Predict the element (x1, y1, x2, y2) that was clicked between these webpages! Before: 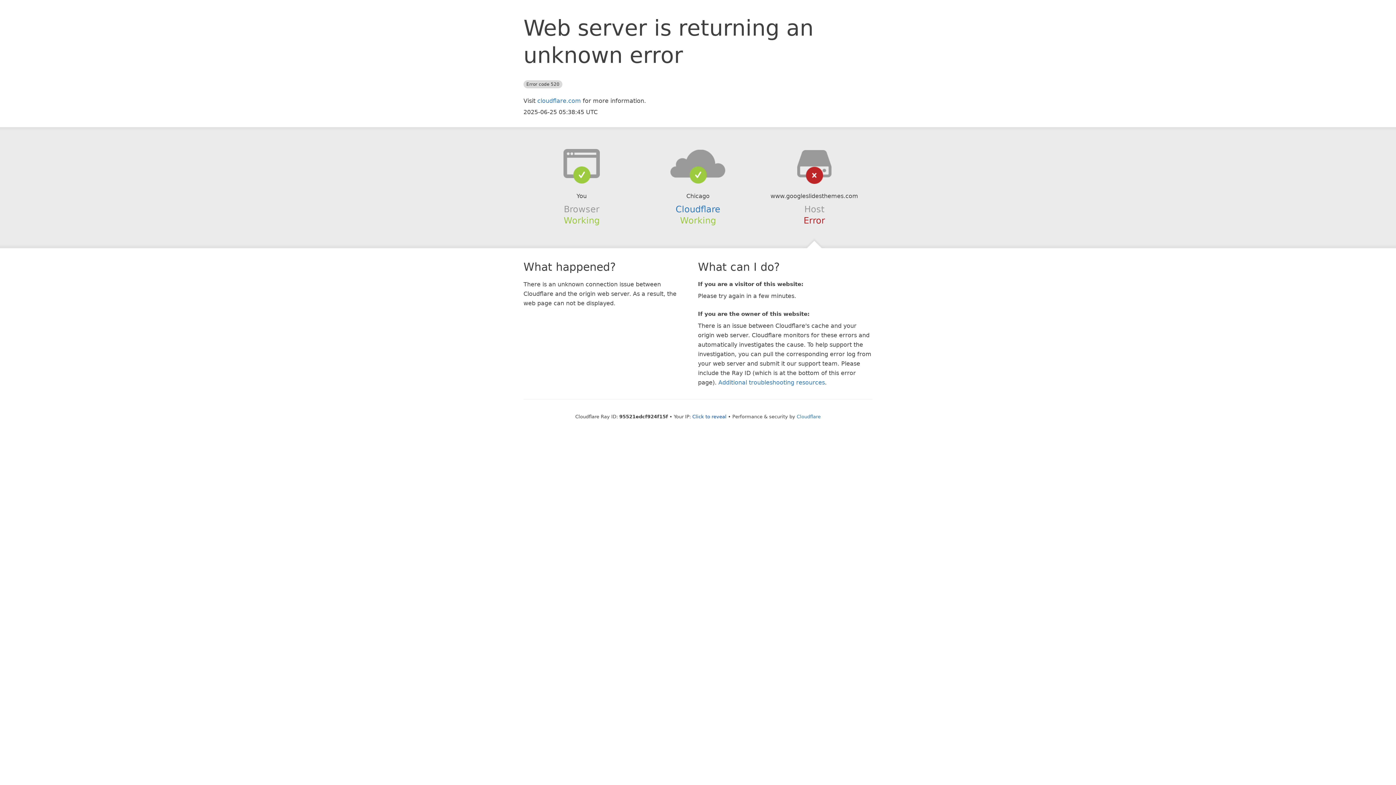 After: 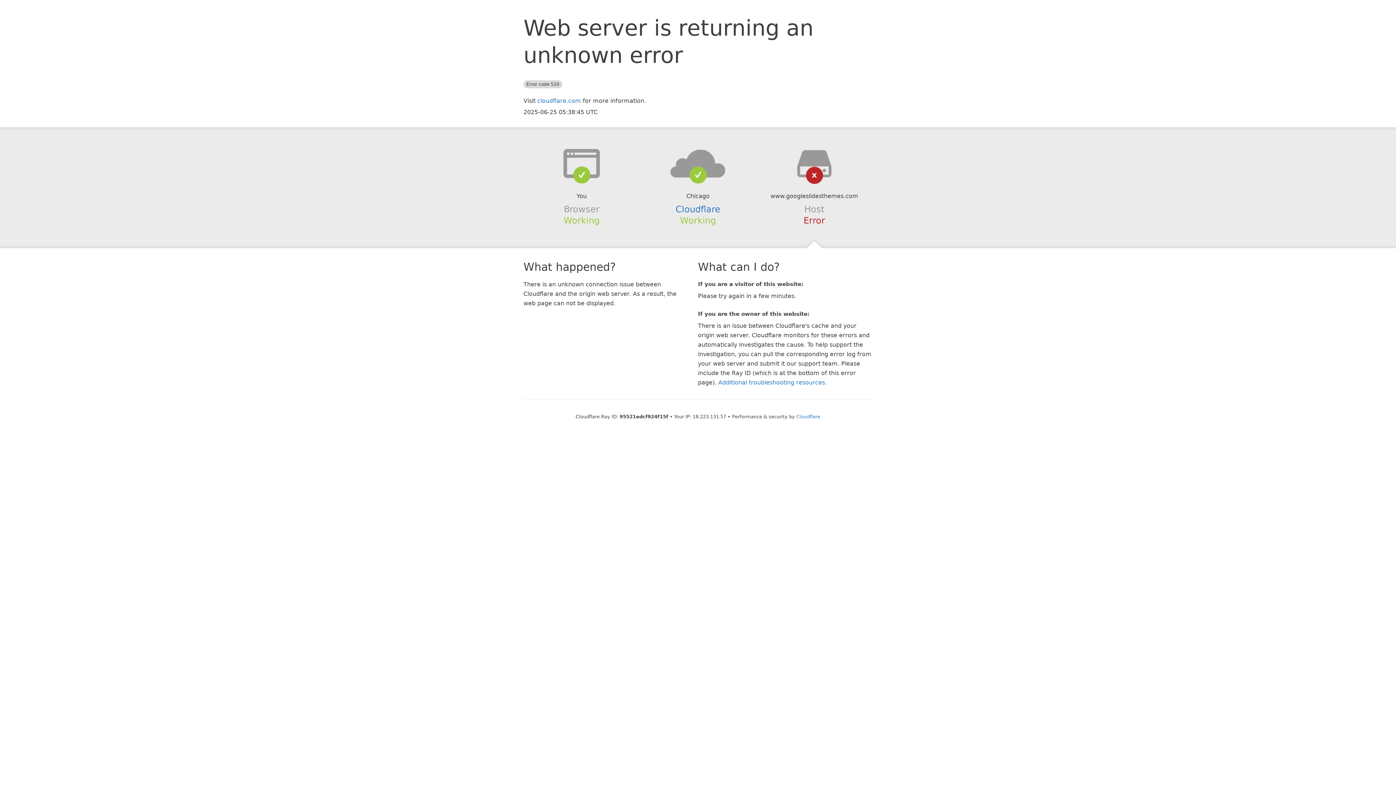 Action: bbox: (692, 414, 726, 419) label: Click to reveal